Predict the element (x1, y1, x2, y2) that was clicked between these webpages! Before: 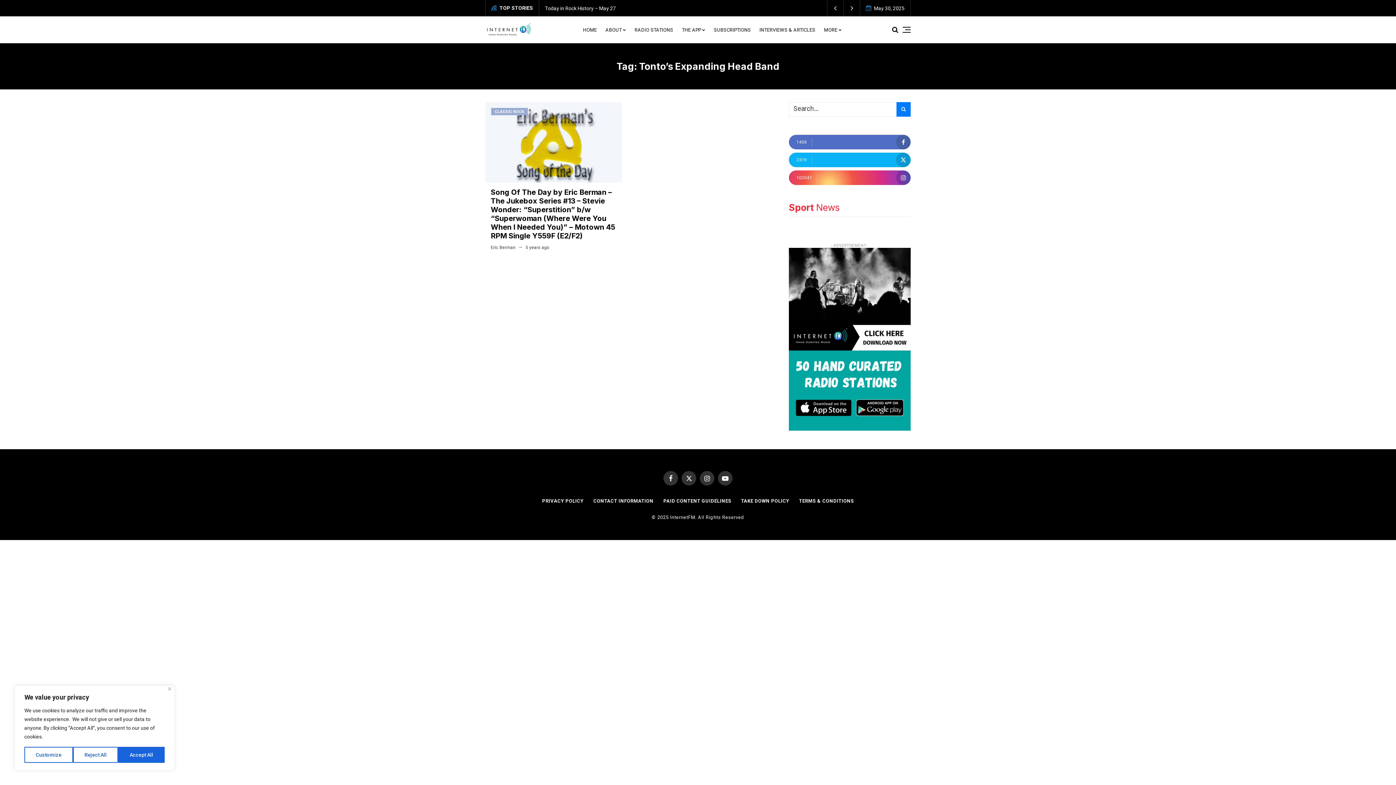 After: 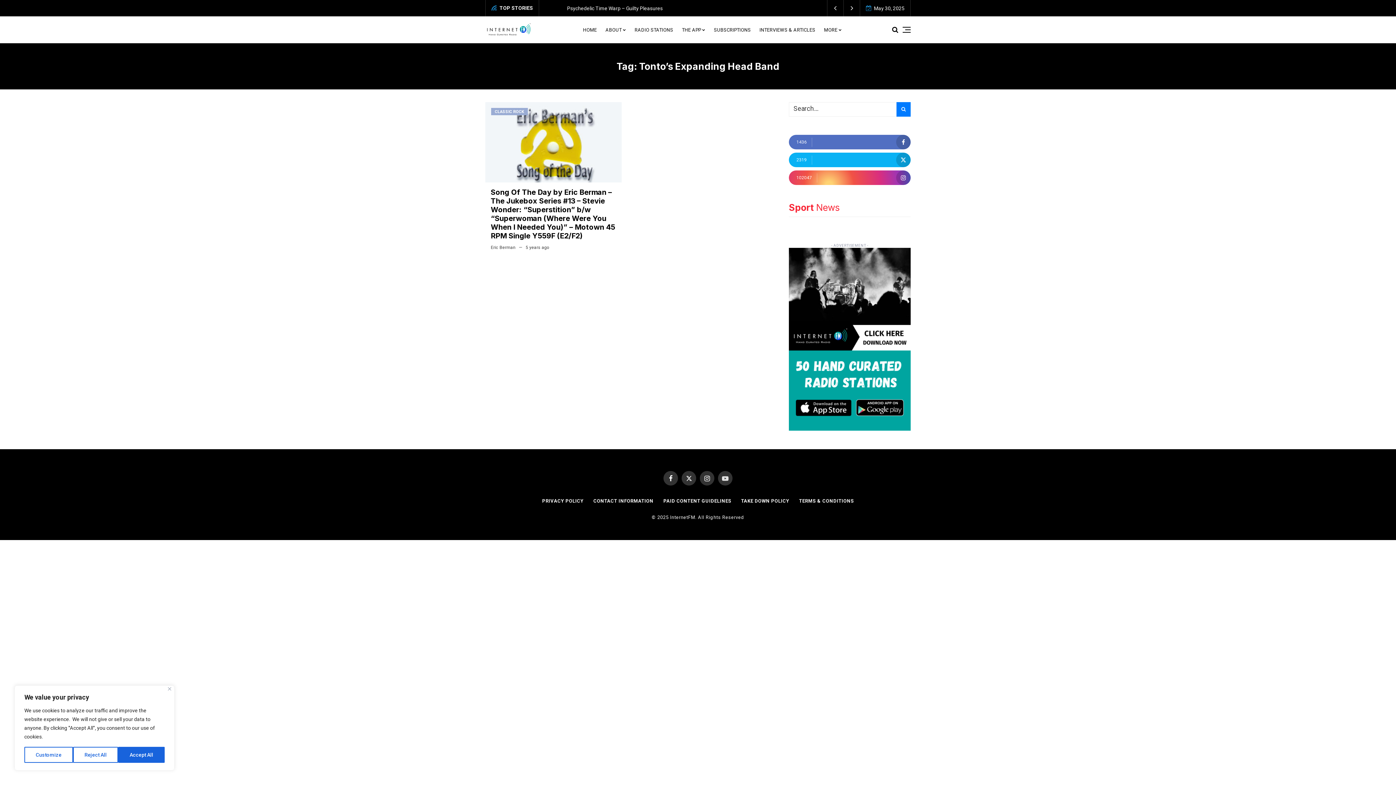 Action: bbox: (718, 471, 732, 485)